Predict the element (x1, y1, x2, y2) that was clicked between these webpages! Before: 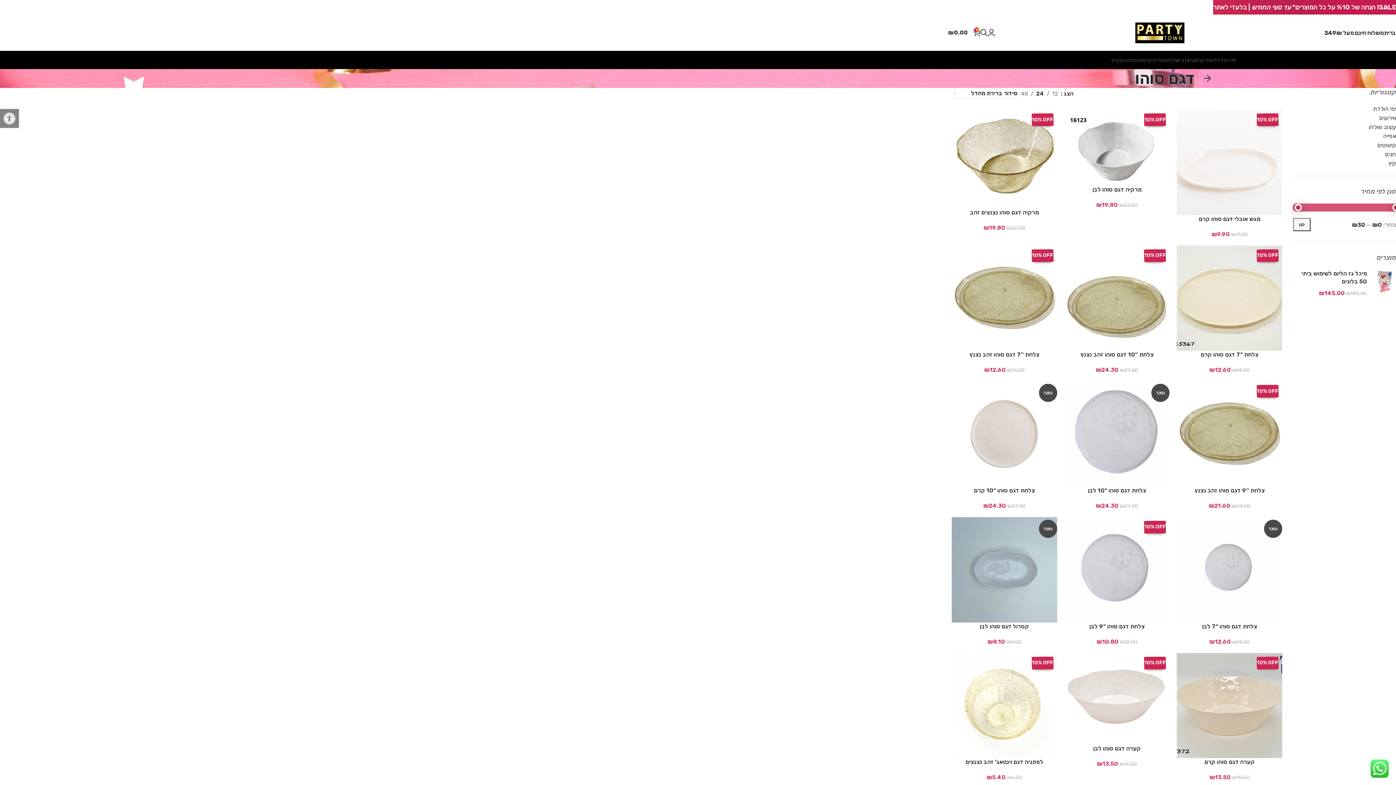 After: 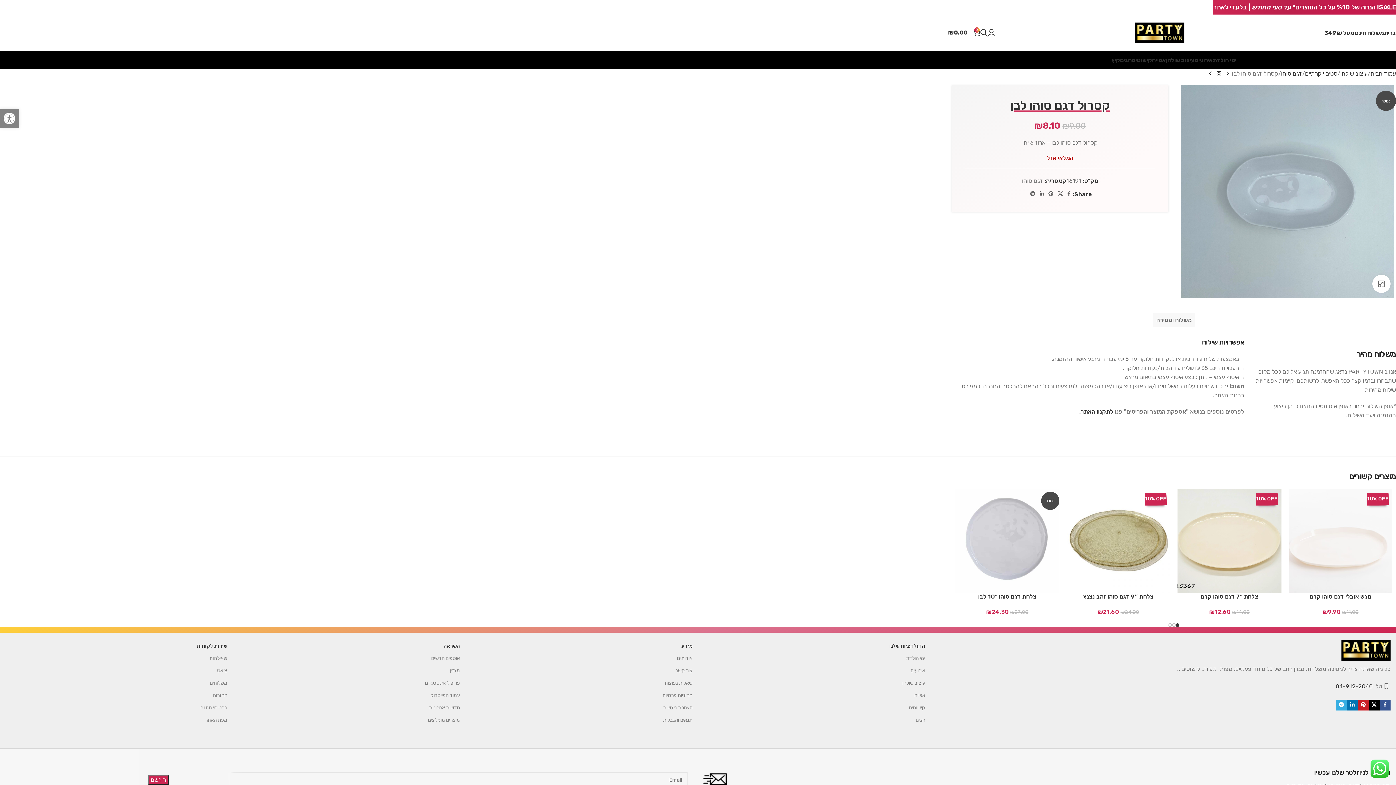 Action: bbox: (980, 623, 1029, 630) label: קסרול דגם סוהו לבן